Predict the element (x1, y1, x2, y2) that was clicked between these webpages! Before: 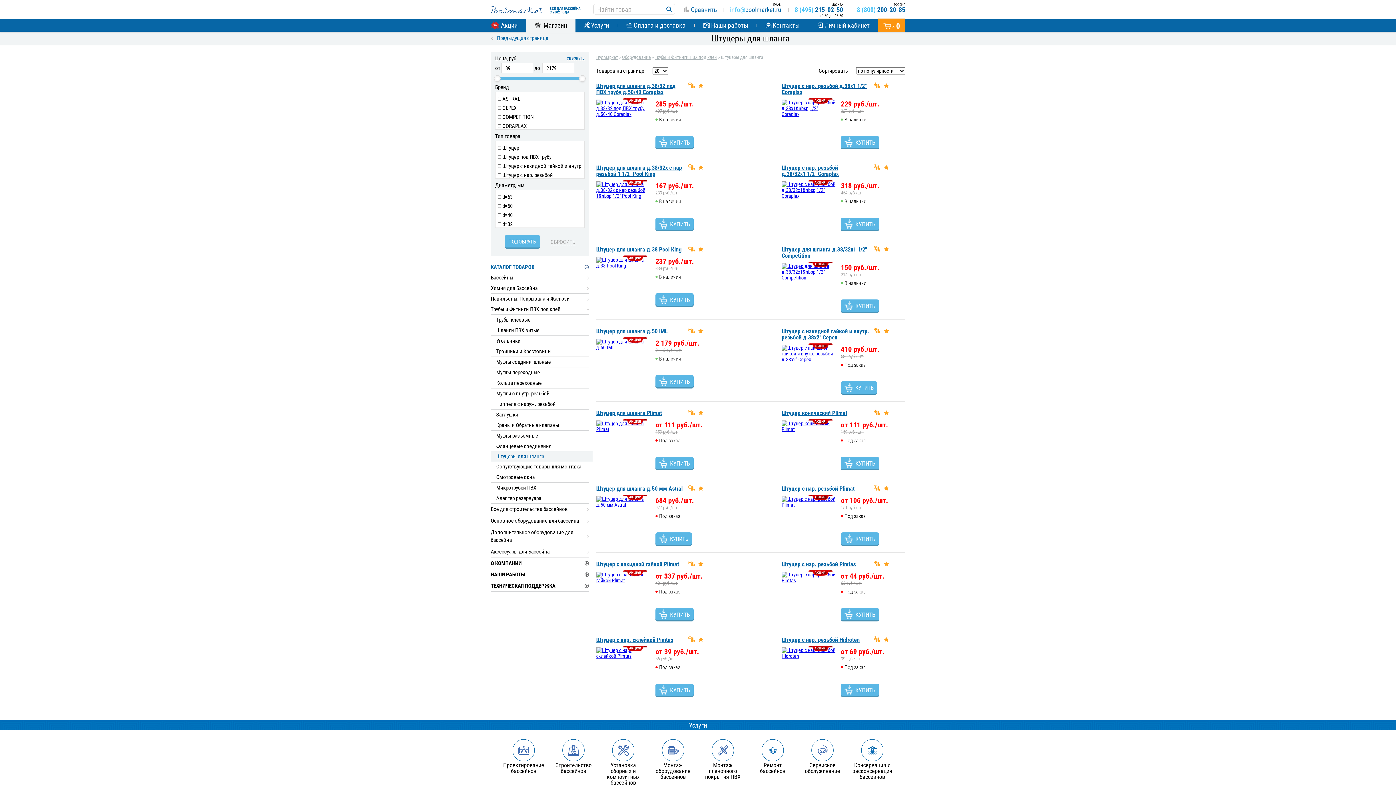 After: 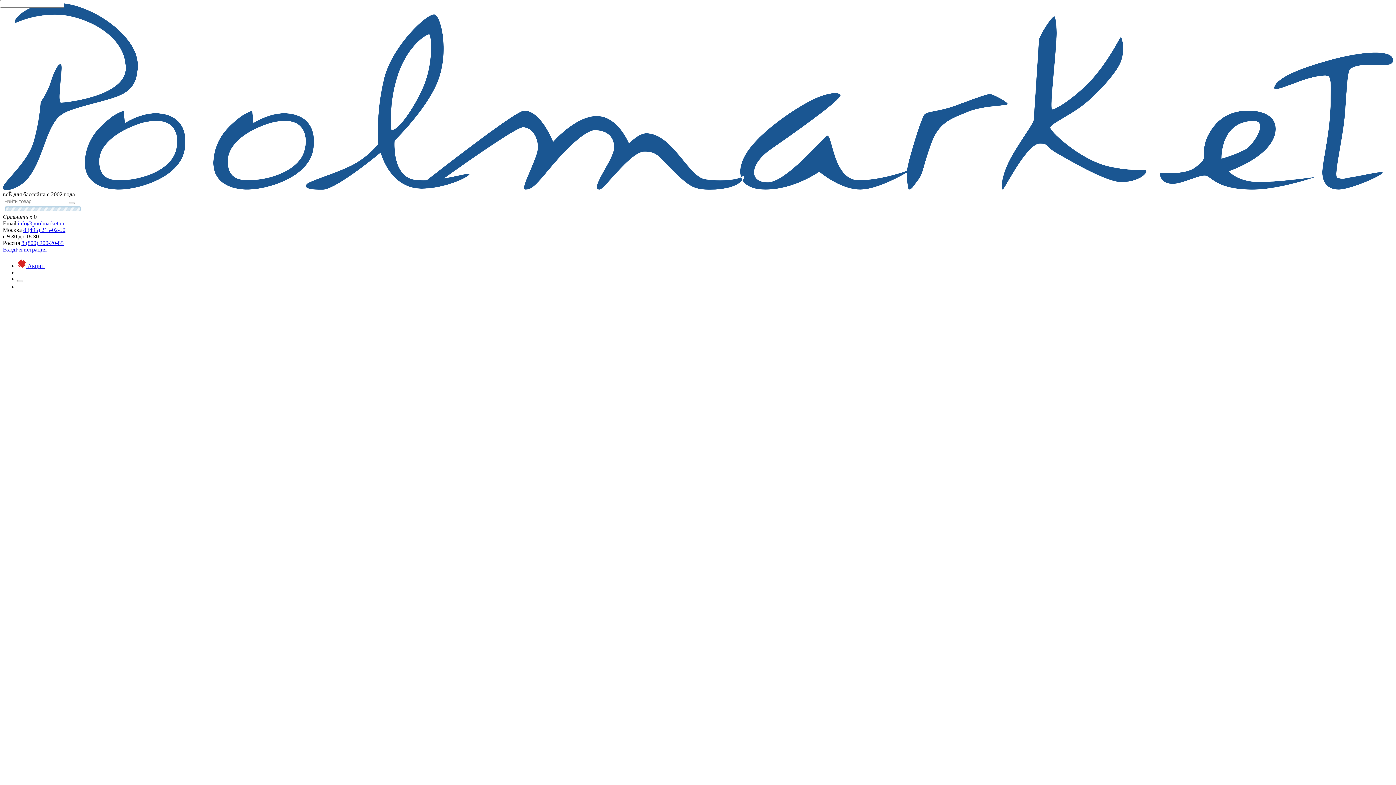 Action: label: Консервация и расконсервация бассейнов bbox: (850, 762, 894, 780)